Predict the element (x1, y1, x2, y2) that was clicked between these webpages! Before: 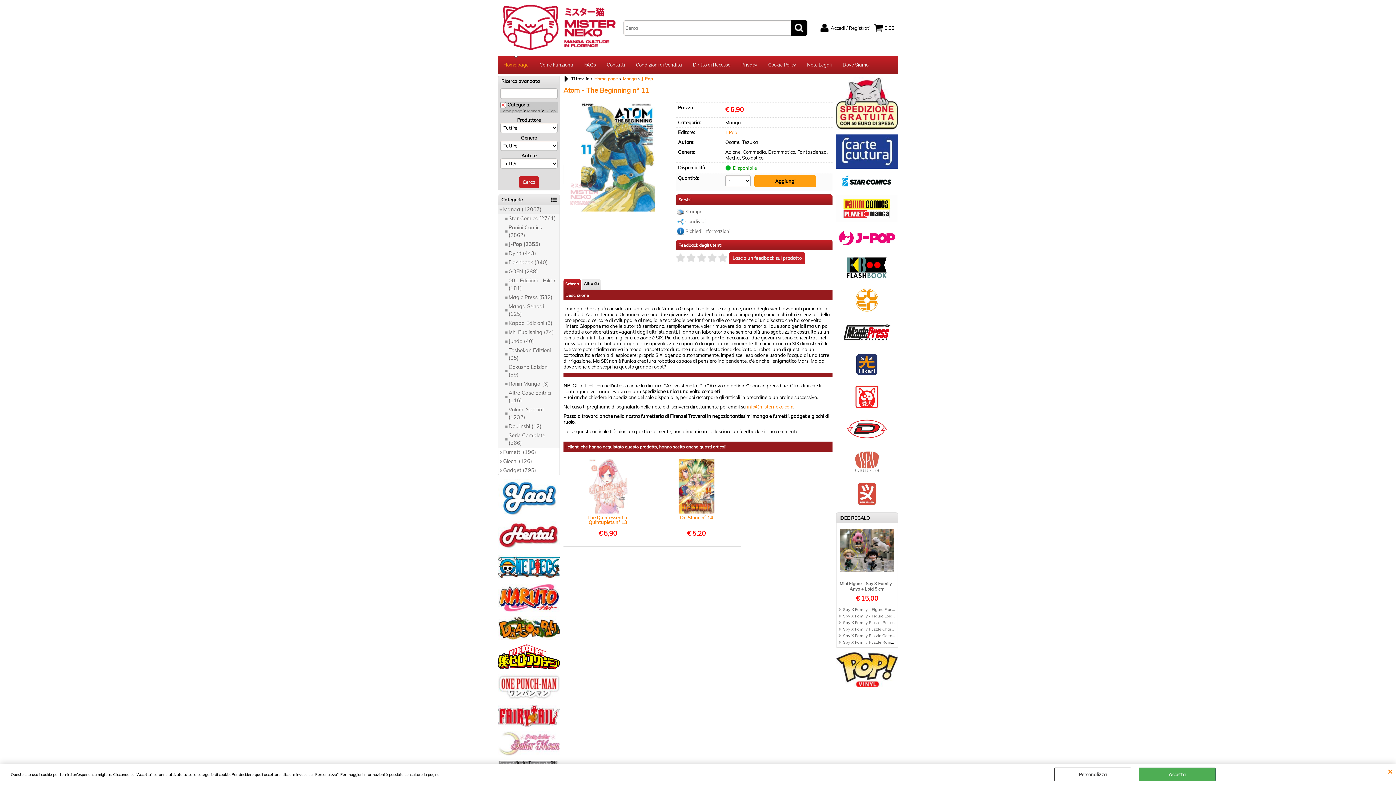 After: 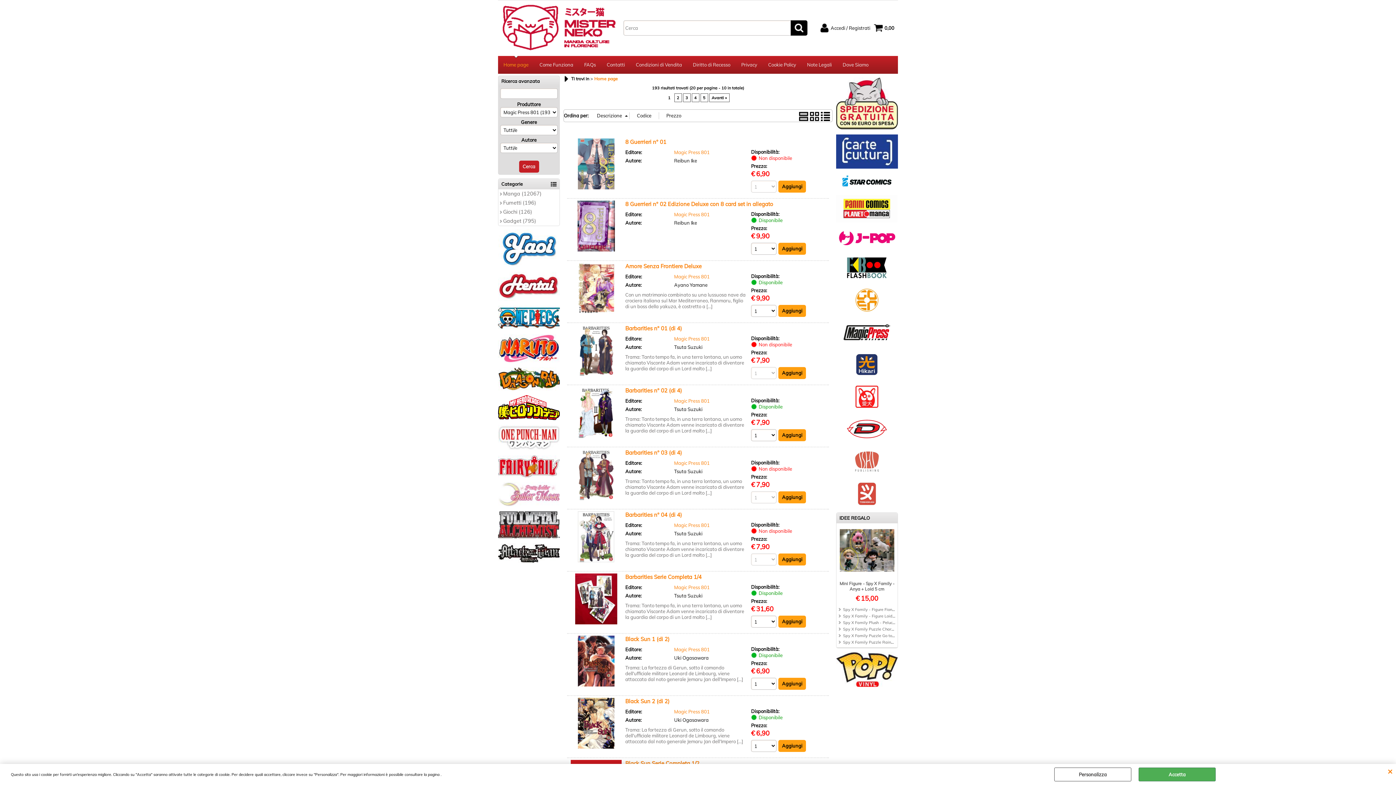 Action: bbox: (836, 341, 898, 347)